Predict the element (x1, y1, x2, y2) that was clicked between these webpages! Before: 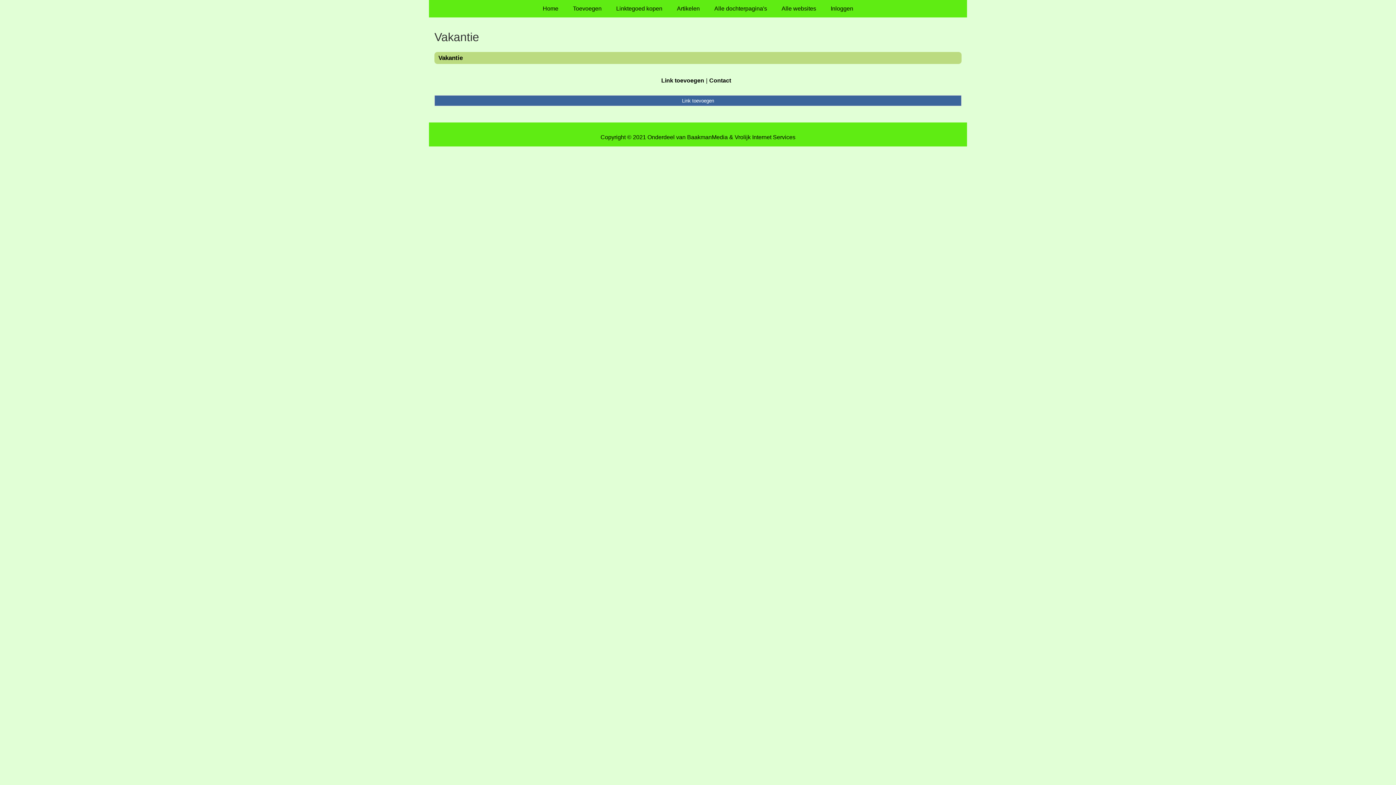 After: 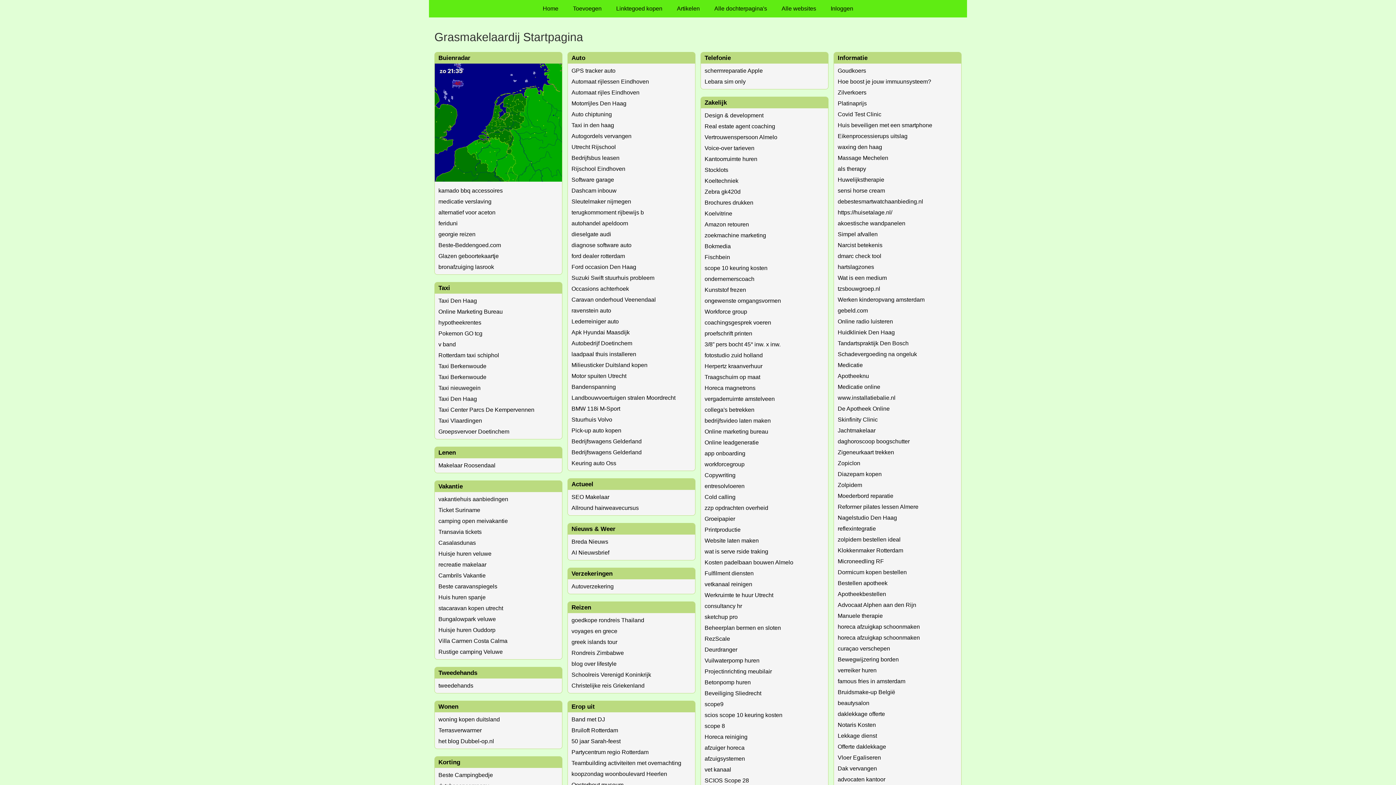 Action: label: Home bbox: (535, 0, 565, 17)